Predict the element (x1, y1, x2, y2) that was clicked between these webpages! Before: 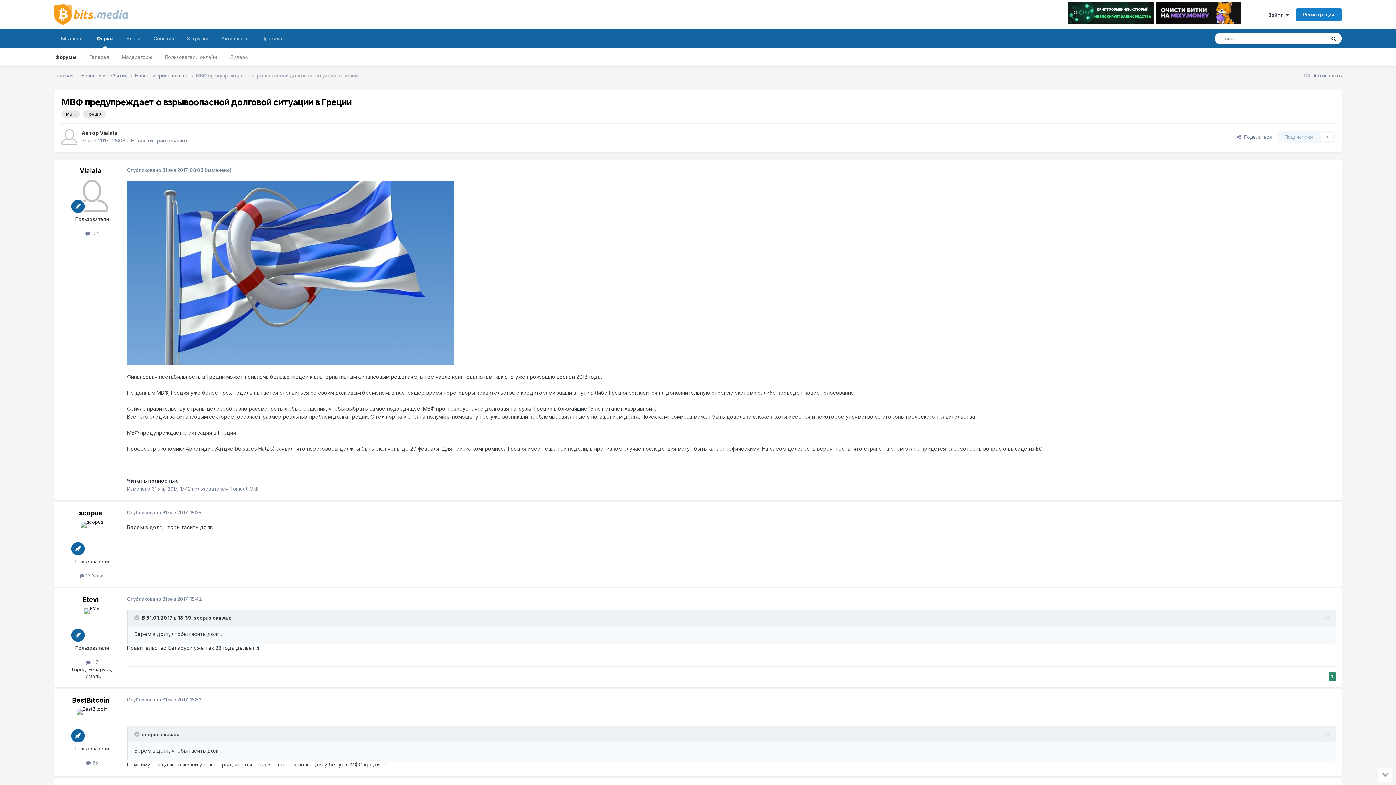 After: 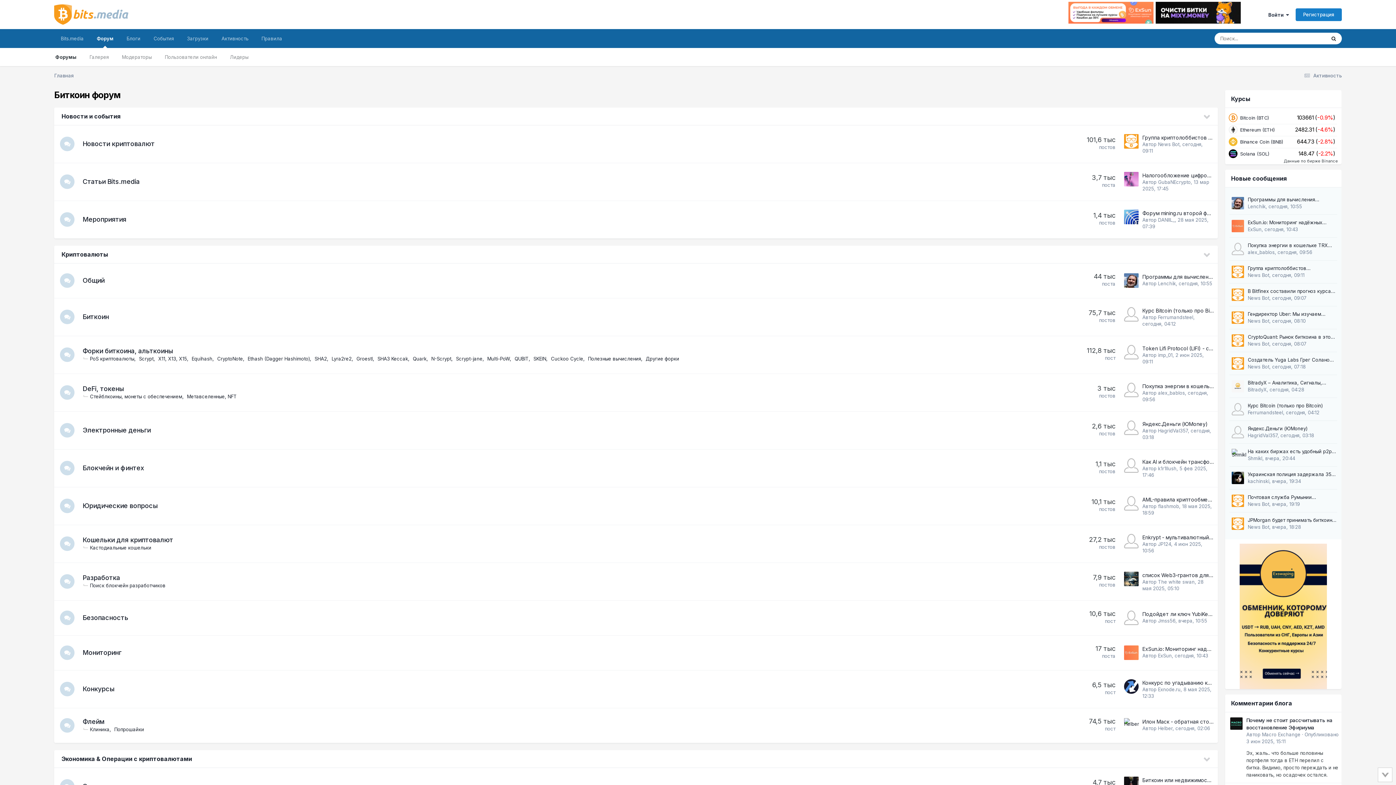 Action: label: Форумы bbox: (48, 48, 83, 66)